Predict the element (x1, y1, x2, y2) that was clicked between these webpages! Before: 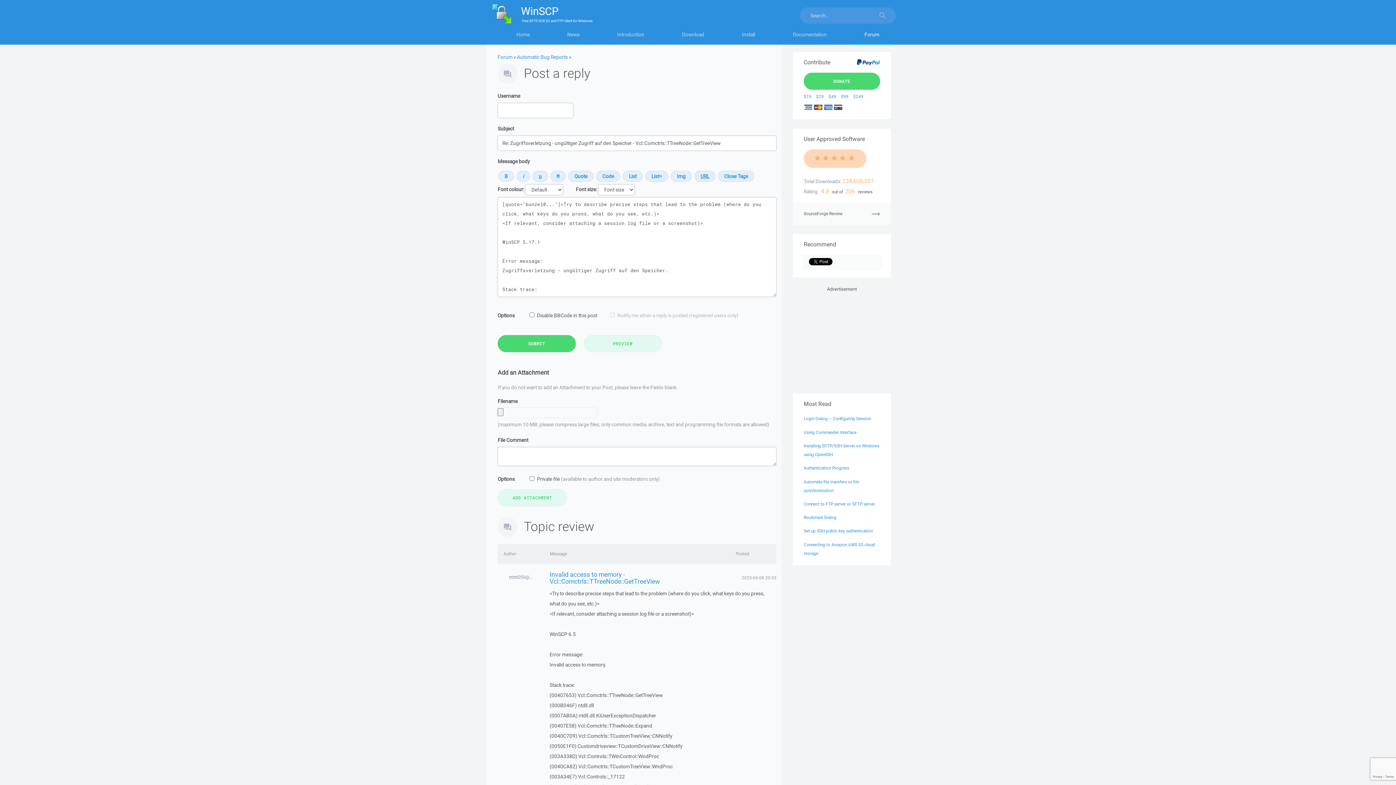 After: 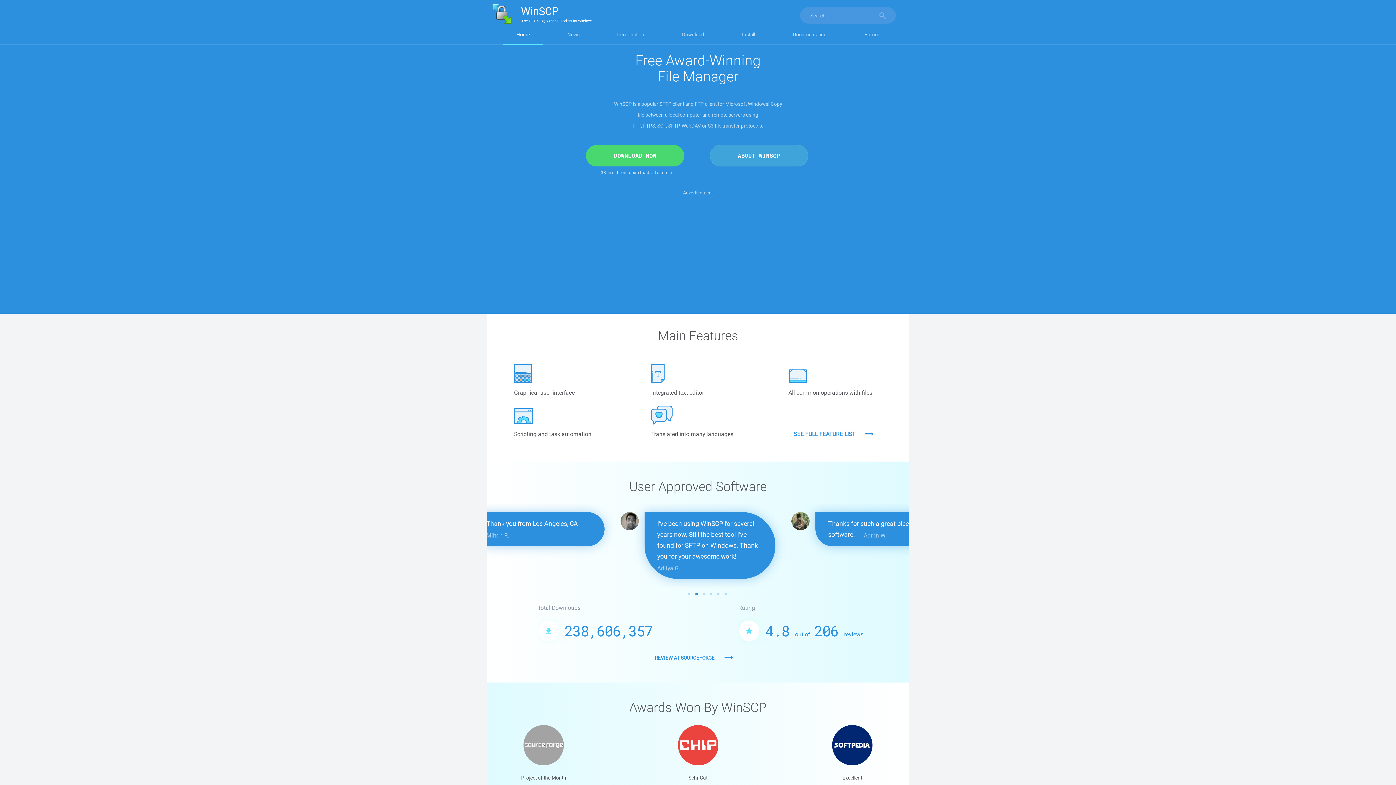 Action: bbox: (486, 0, 598, 27) label:  
WinSCP
Free SFTP, SCP, S3 and FTP client for Windows